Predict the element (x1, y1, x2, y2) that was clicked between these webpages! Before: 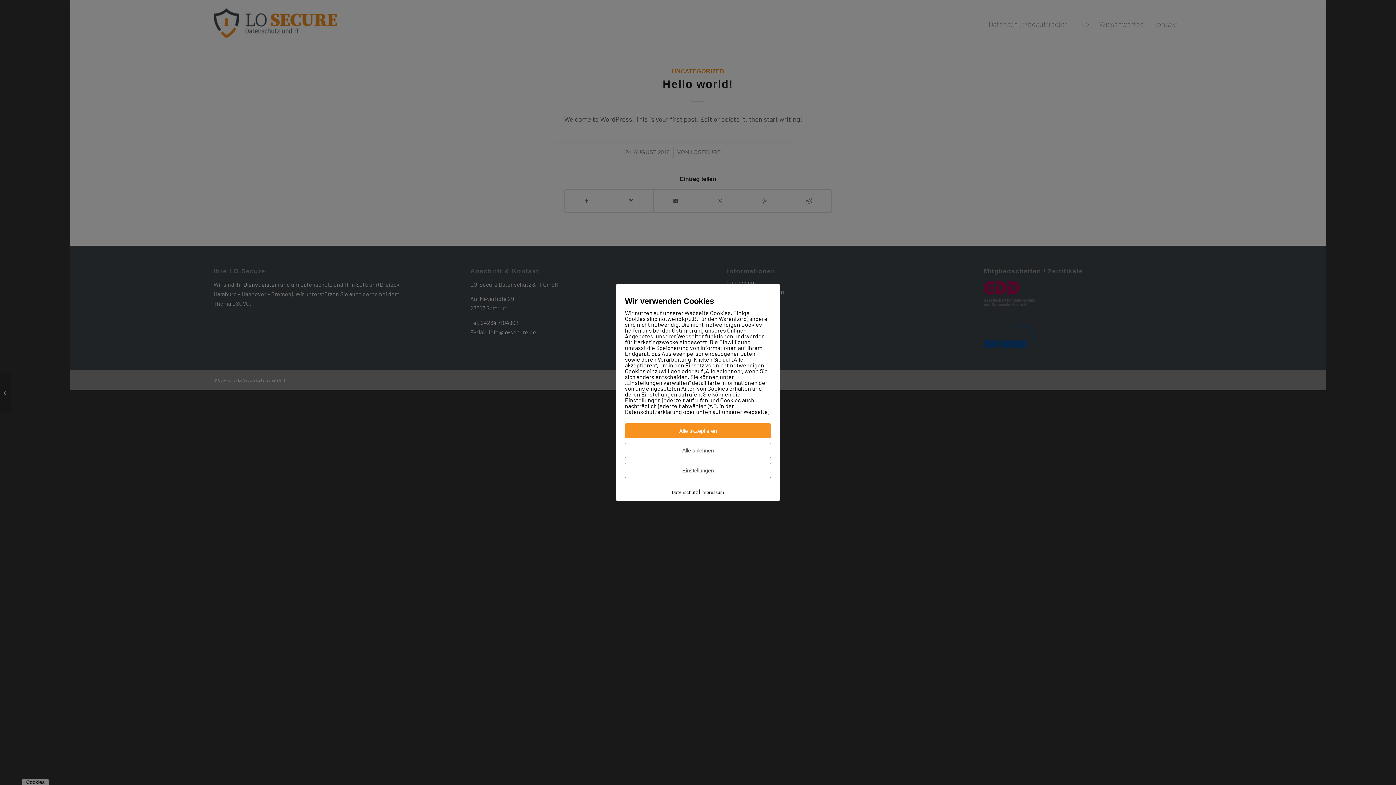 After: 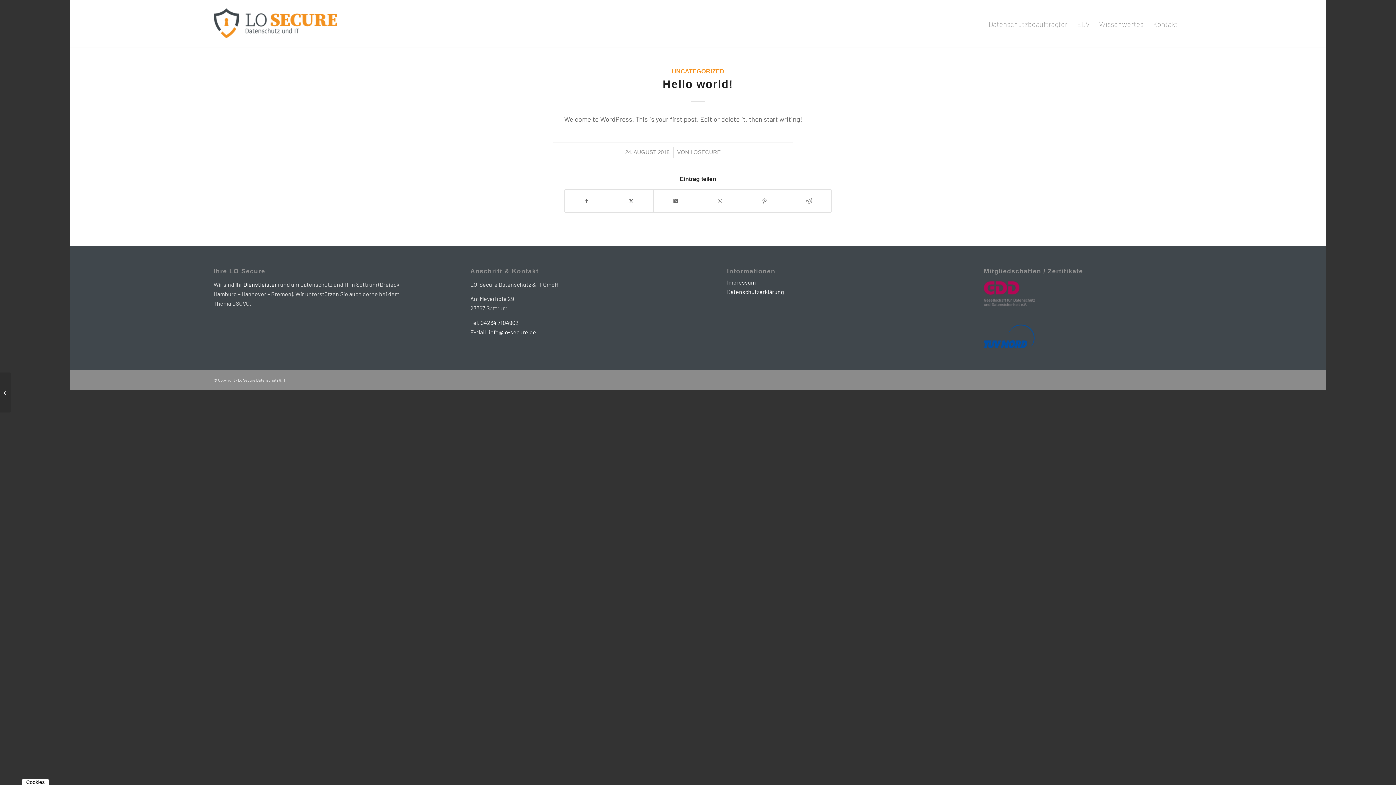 Action: label: Alle ablehnen bbox: (625, 442, 771, 458)